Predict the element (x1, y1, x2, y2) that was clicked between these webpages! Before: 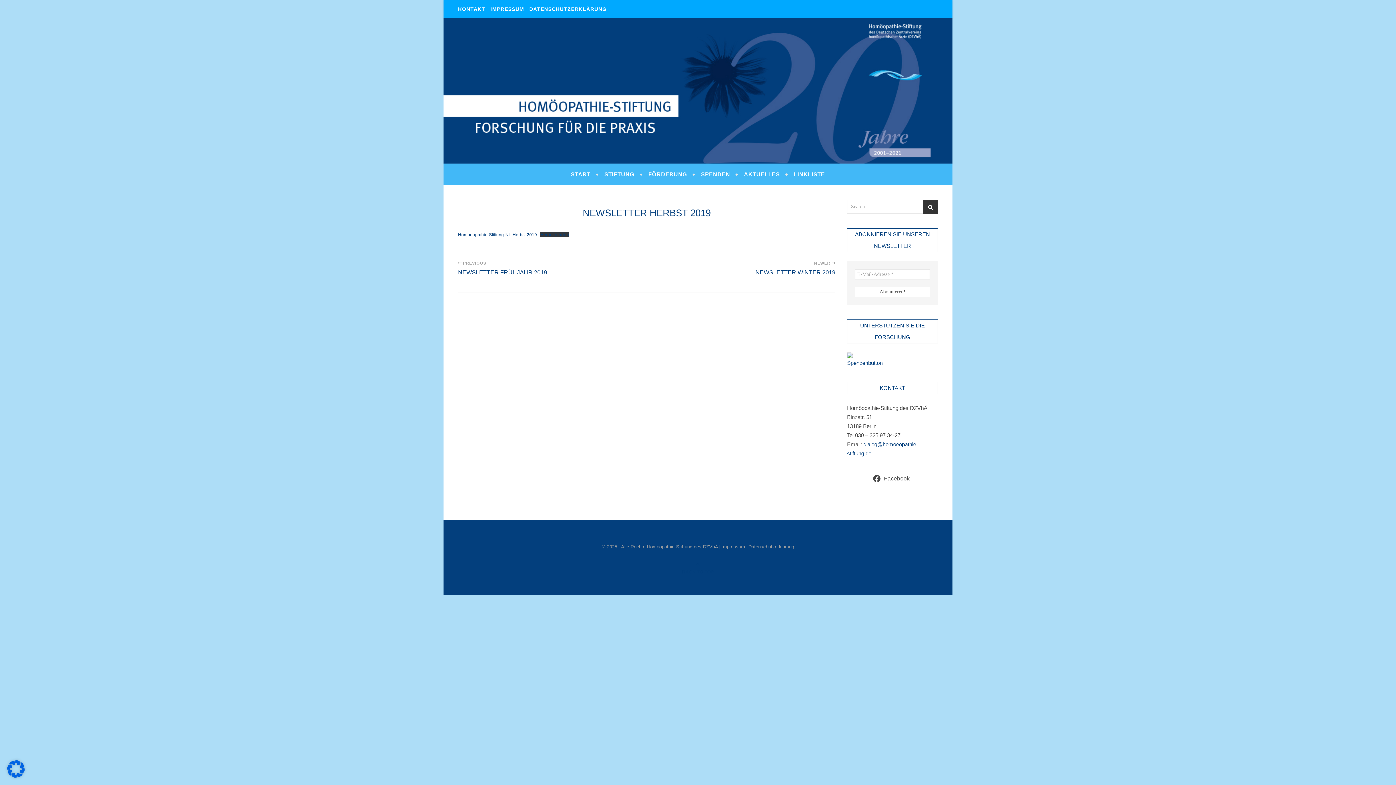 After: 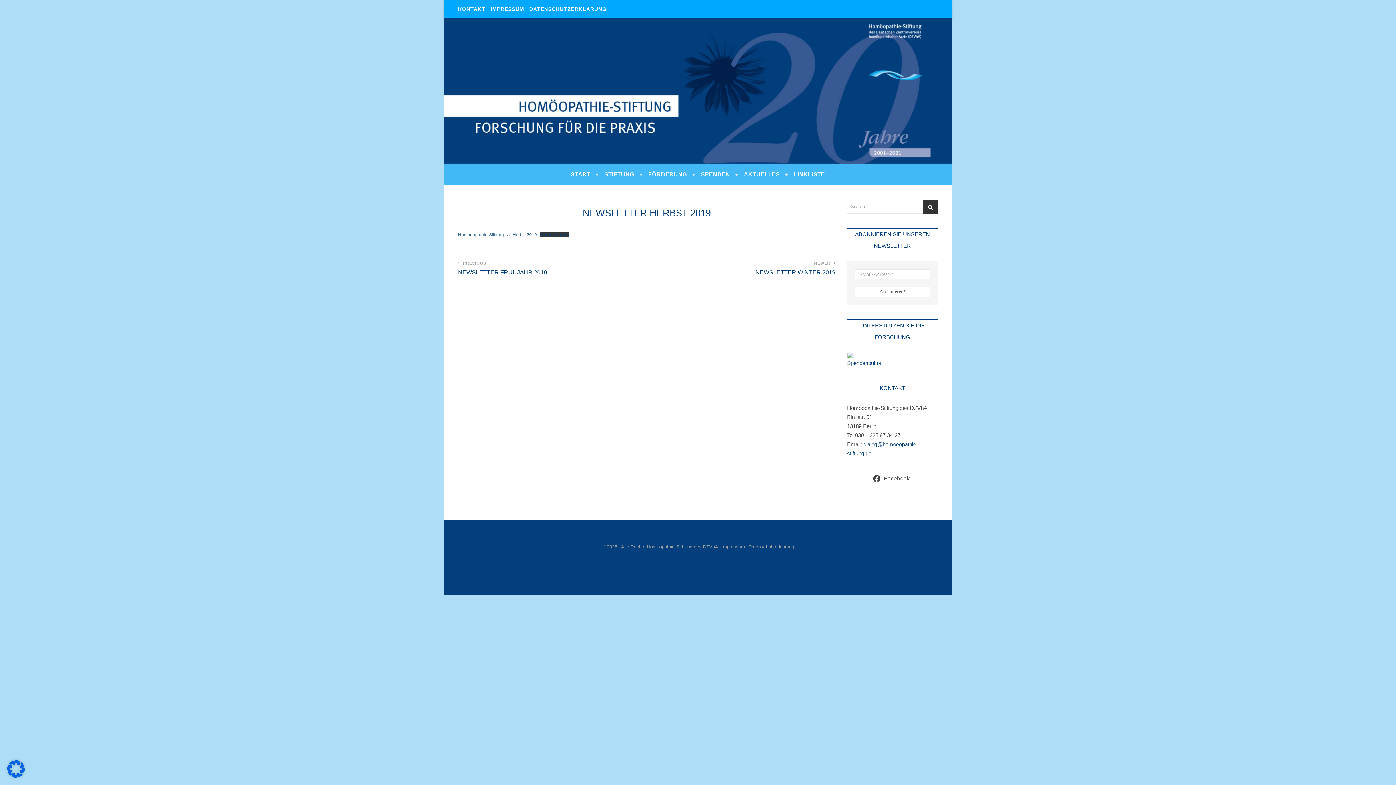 Action: label: Homoeopathie-Stiftung-NL-Herbst 2019 bbox: (458, 232, 537, 237)